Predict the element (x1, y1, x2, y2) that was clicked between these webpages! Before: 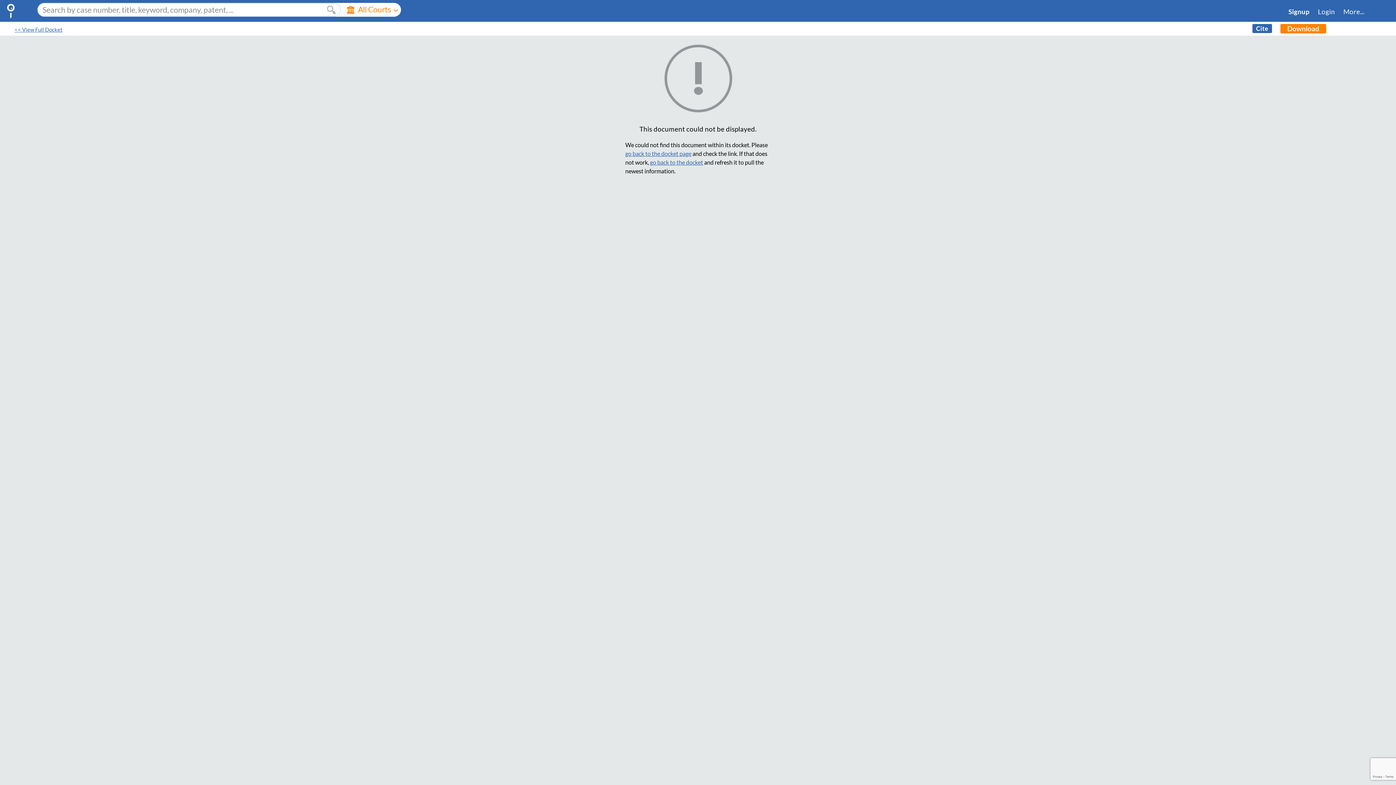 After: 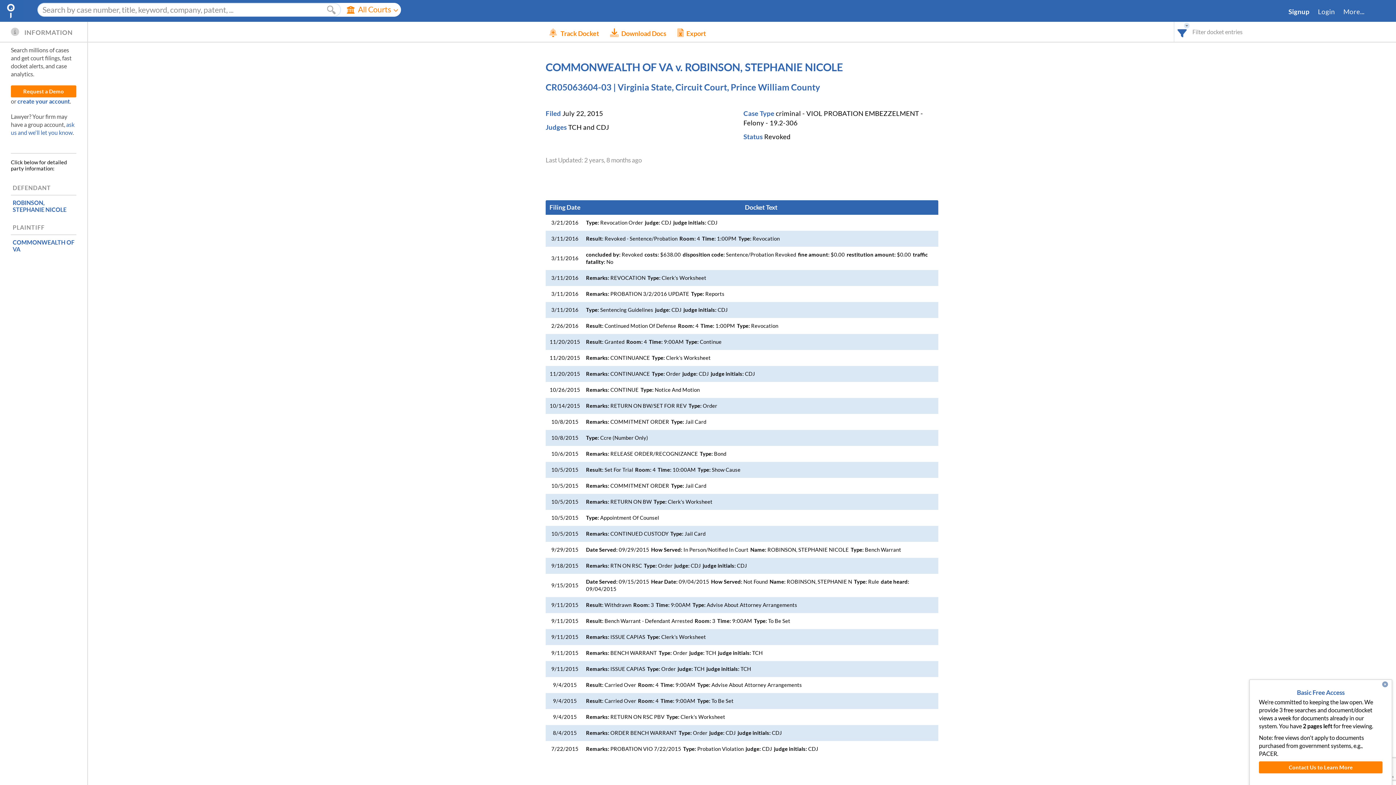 Action: label: << View Full Docket bbox: (14, 26, 62, 32)